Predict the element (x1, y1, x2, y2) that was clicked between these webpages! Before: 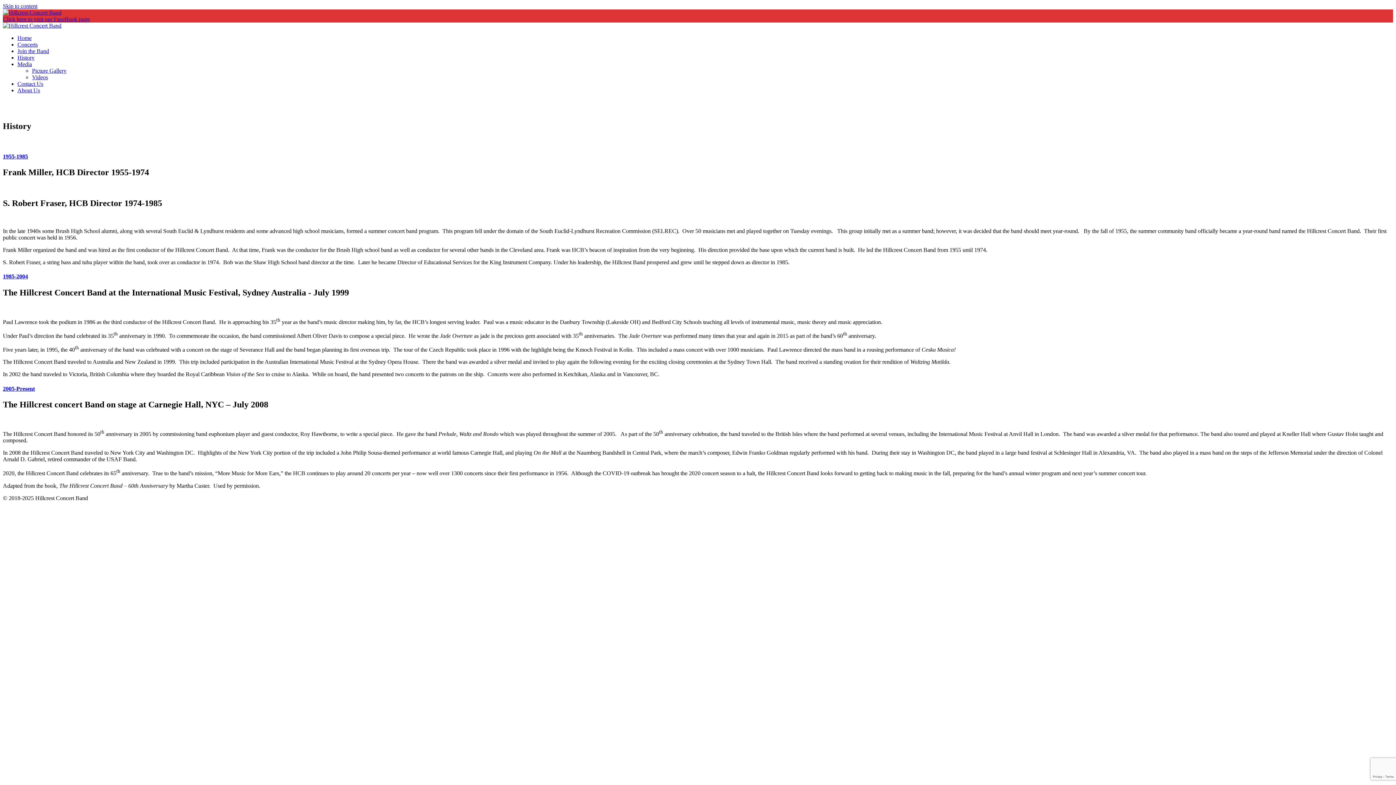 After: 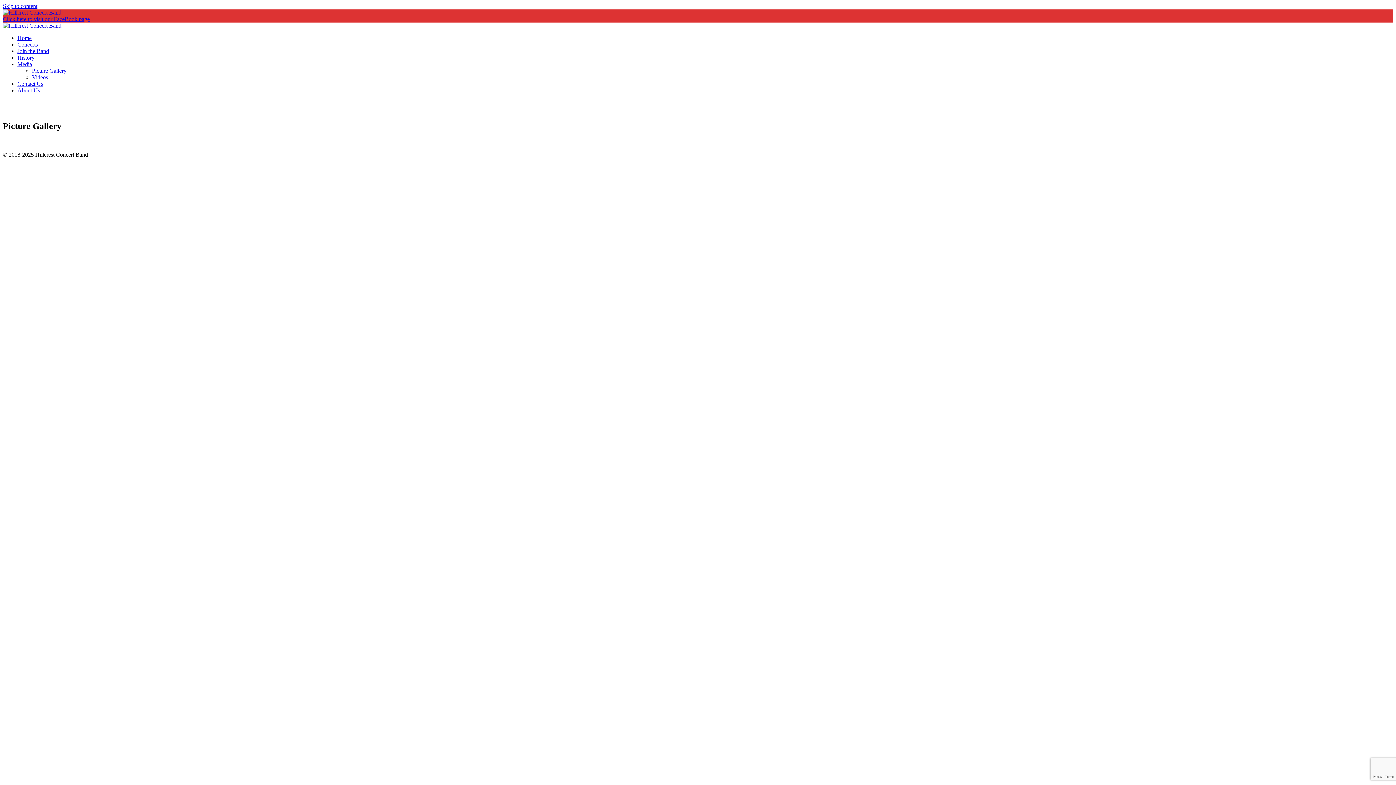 Action: label: Picture Gallery bbox: (32, 67, 66, 73)